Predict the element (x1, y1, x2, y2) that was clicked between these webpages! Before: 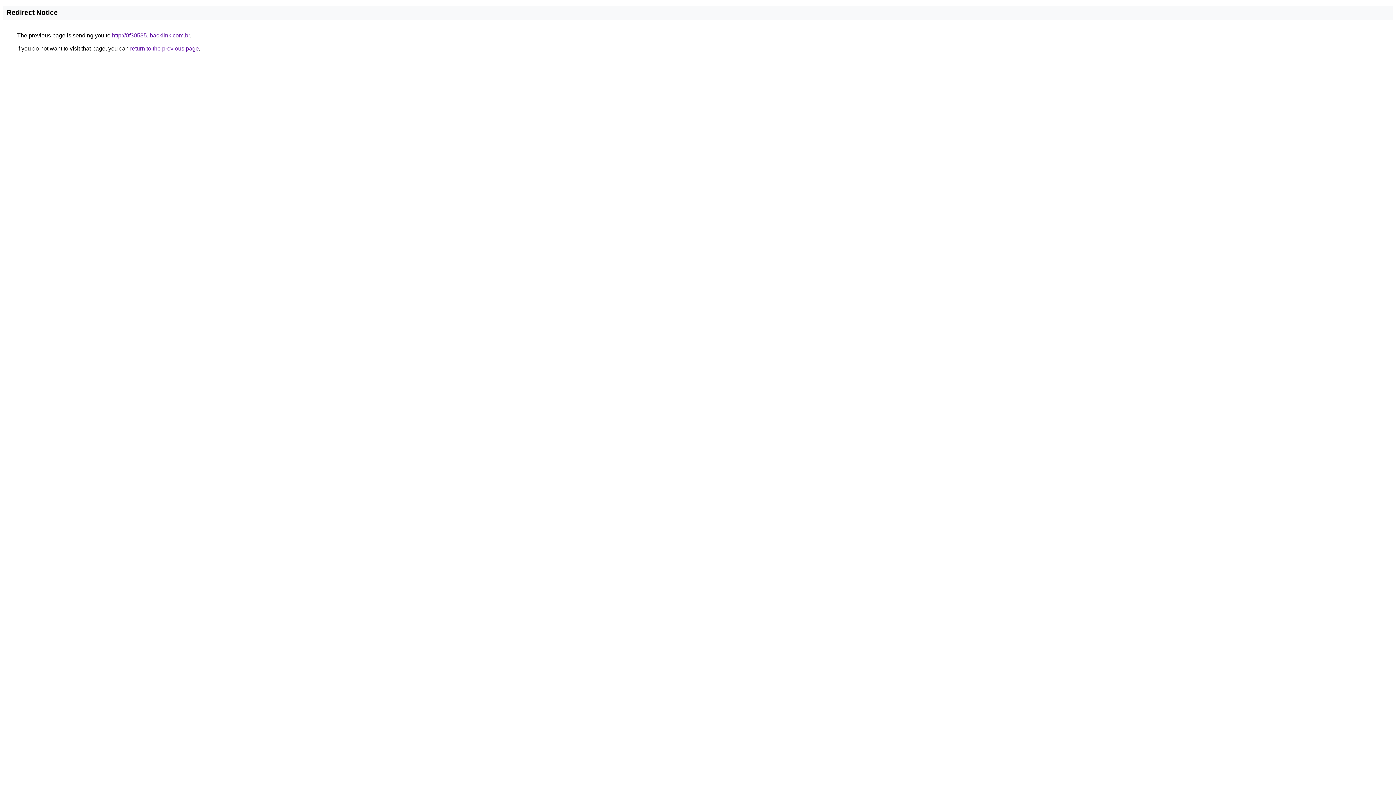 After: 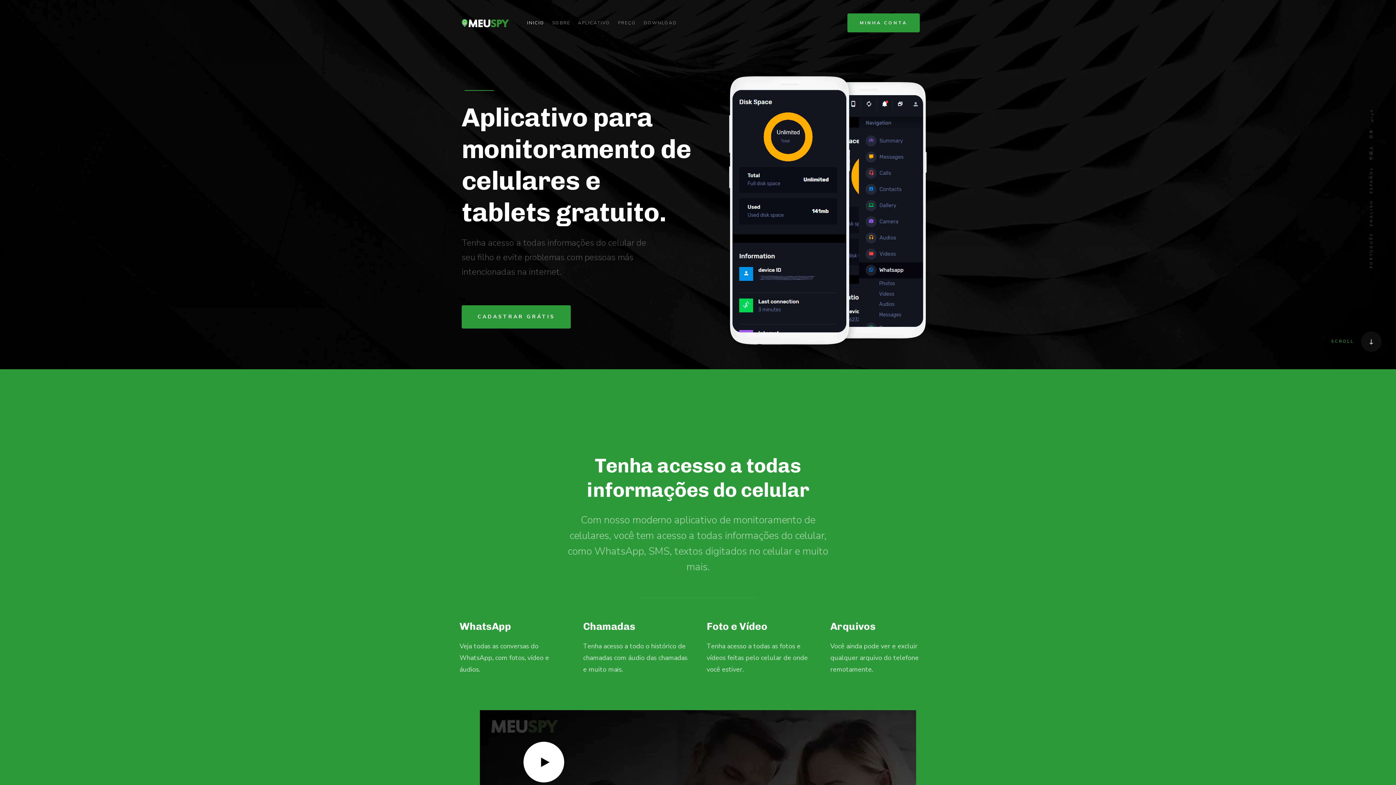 Action: label: http://0f30535.ibacklink.com.br bbox: (112, 32, 189, 38)